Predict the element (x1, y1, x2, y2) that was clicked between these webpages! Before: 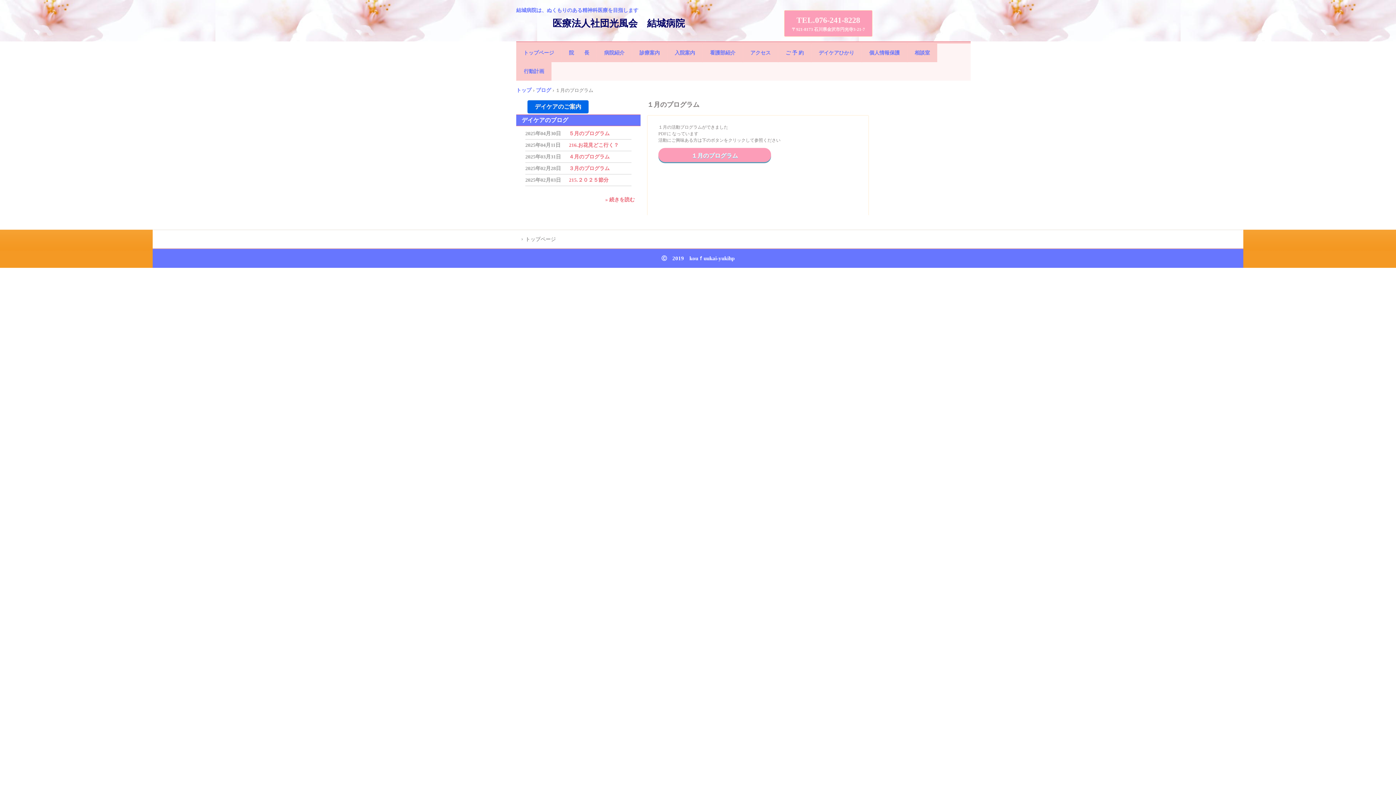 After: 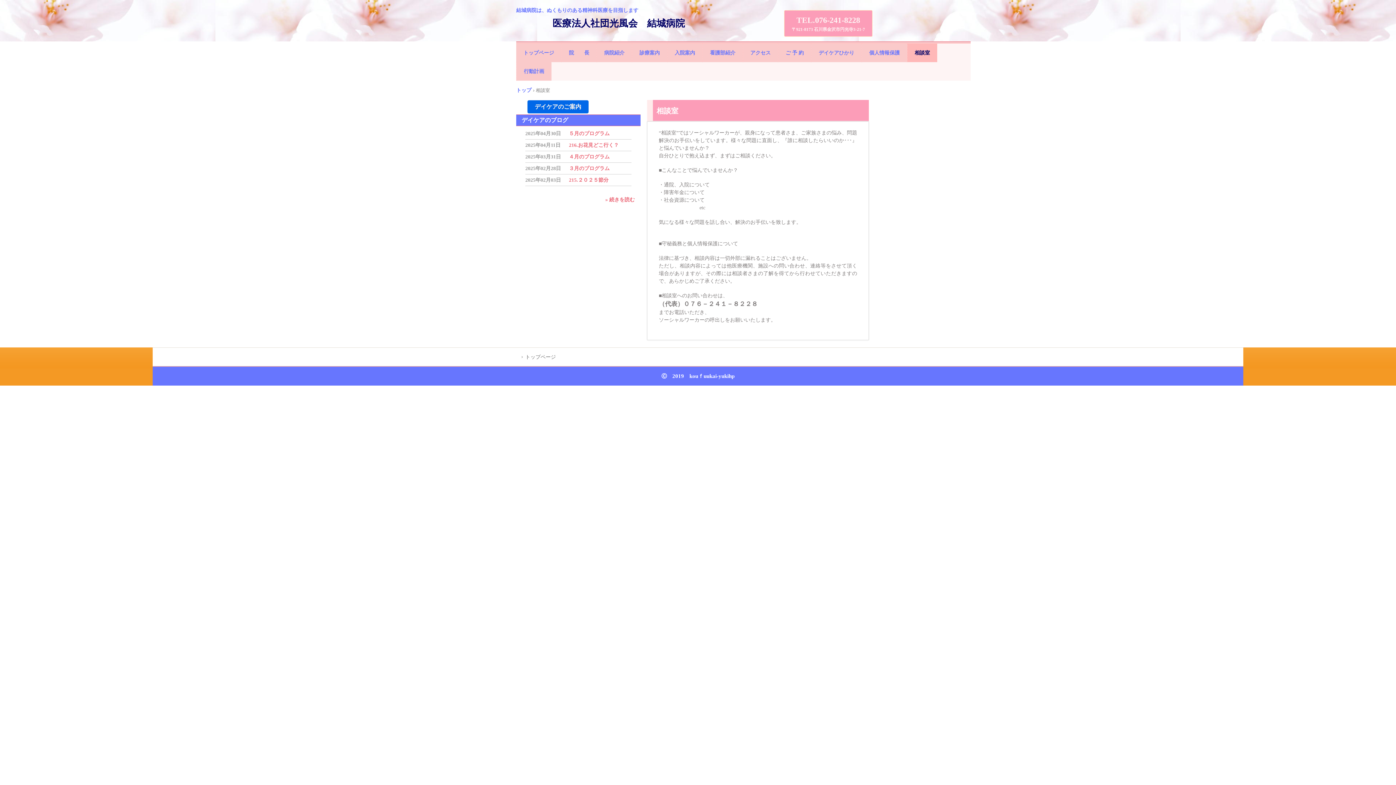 Action: bbox: (907, 43, 937, 62) label: 相談室